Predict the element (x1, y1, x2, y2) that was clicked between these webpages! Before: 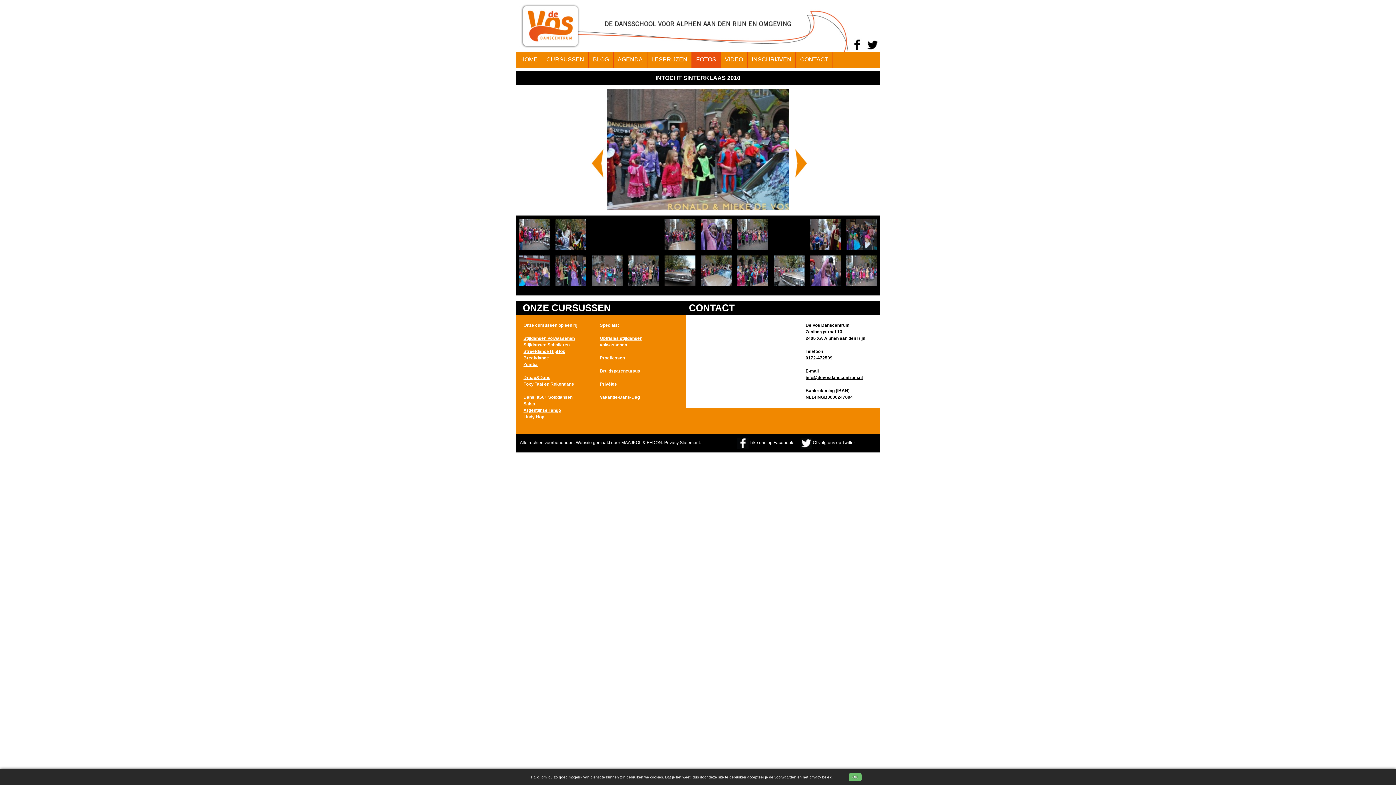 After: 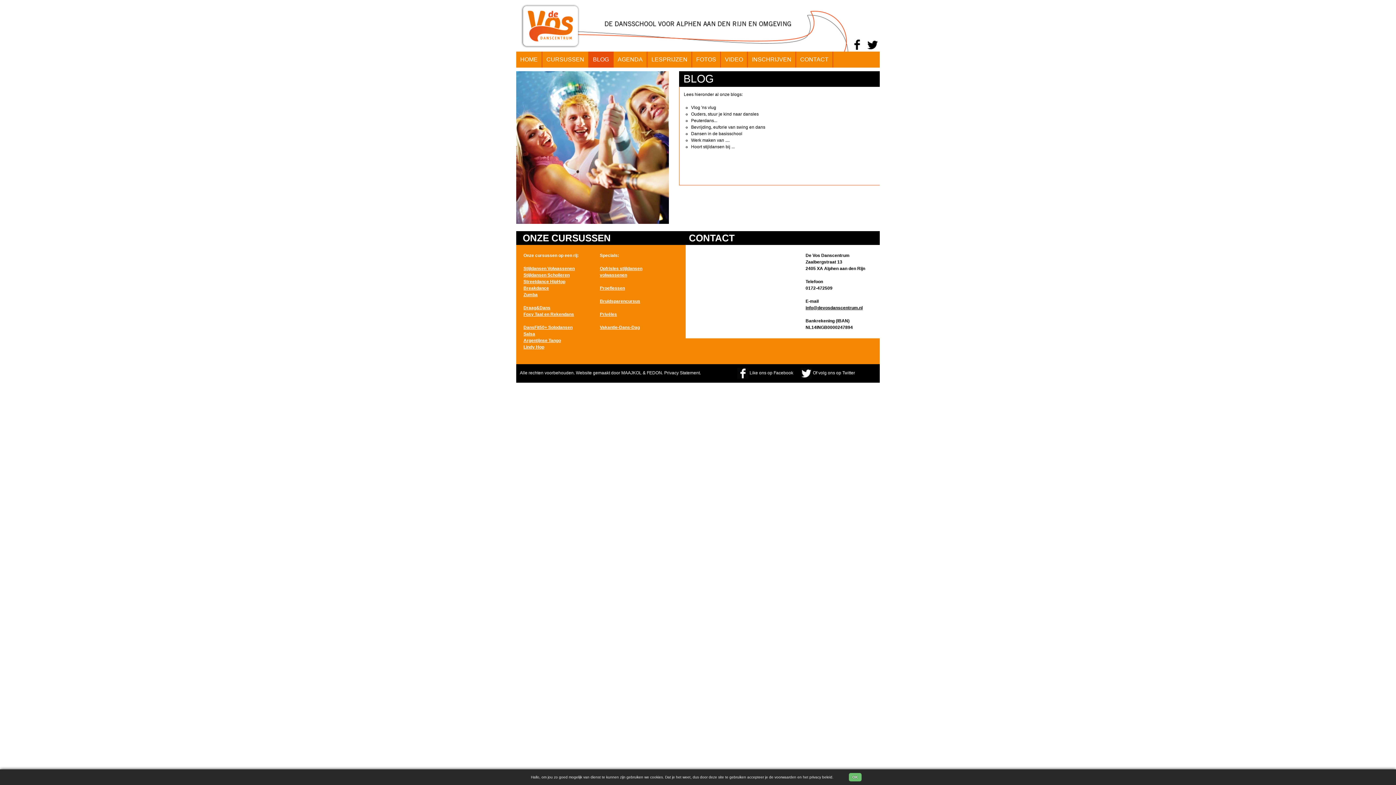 Action: bbox: (589, 51, 613, 67) label: BLOG